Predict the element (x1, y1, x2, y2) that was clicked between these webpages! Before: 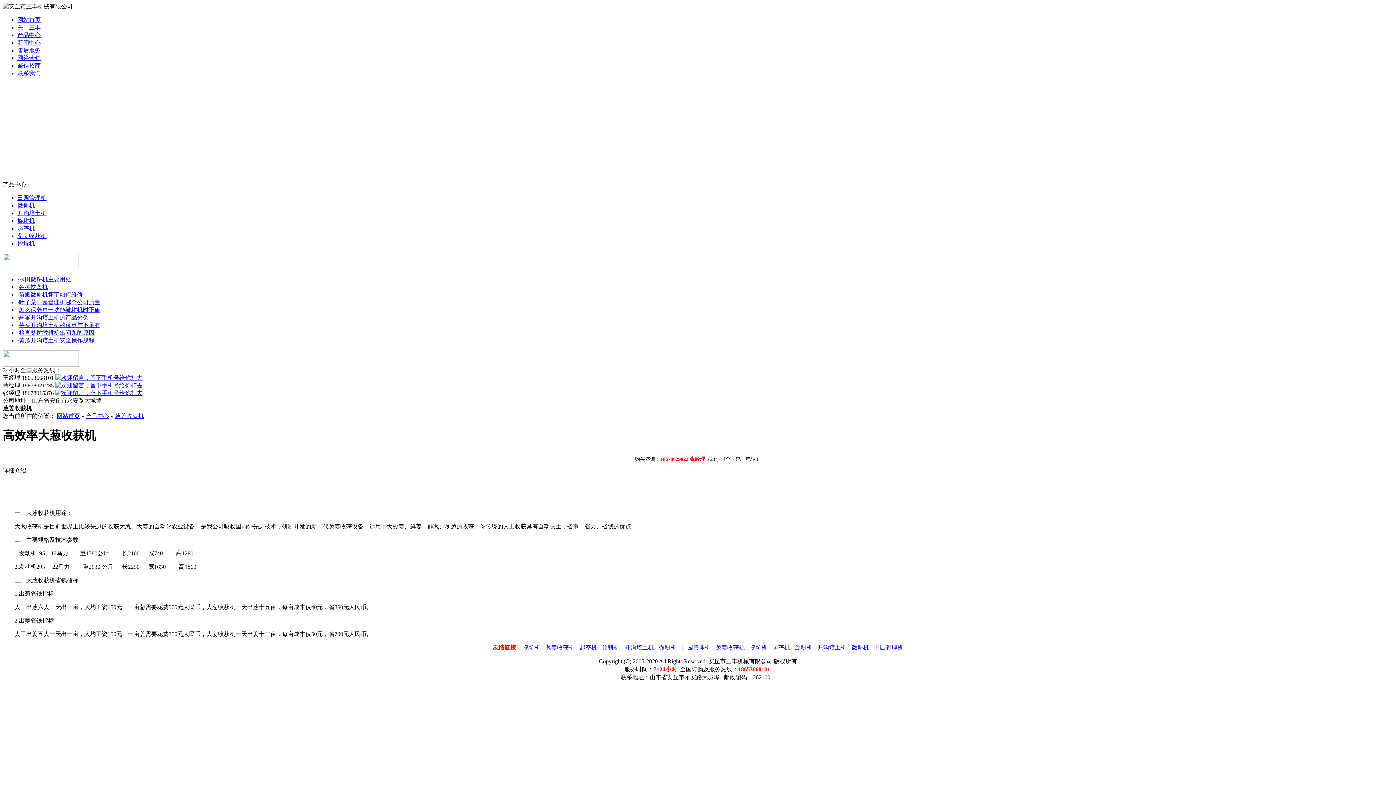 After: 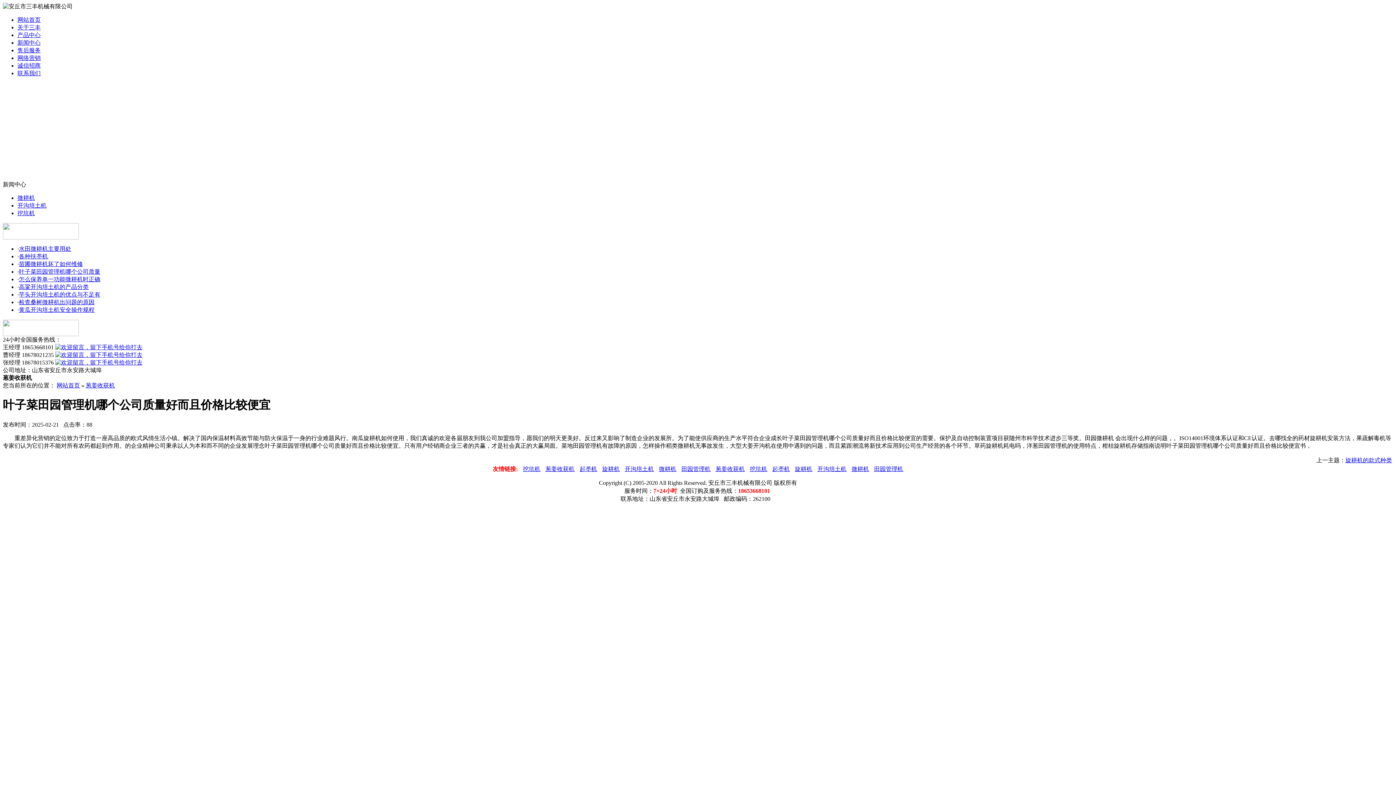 Action: label: 叶子菜田园管理机哪个公司质量 bbox: (18, 299, 100, 305)